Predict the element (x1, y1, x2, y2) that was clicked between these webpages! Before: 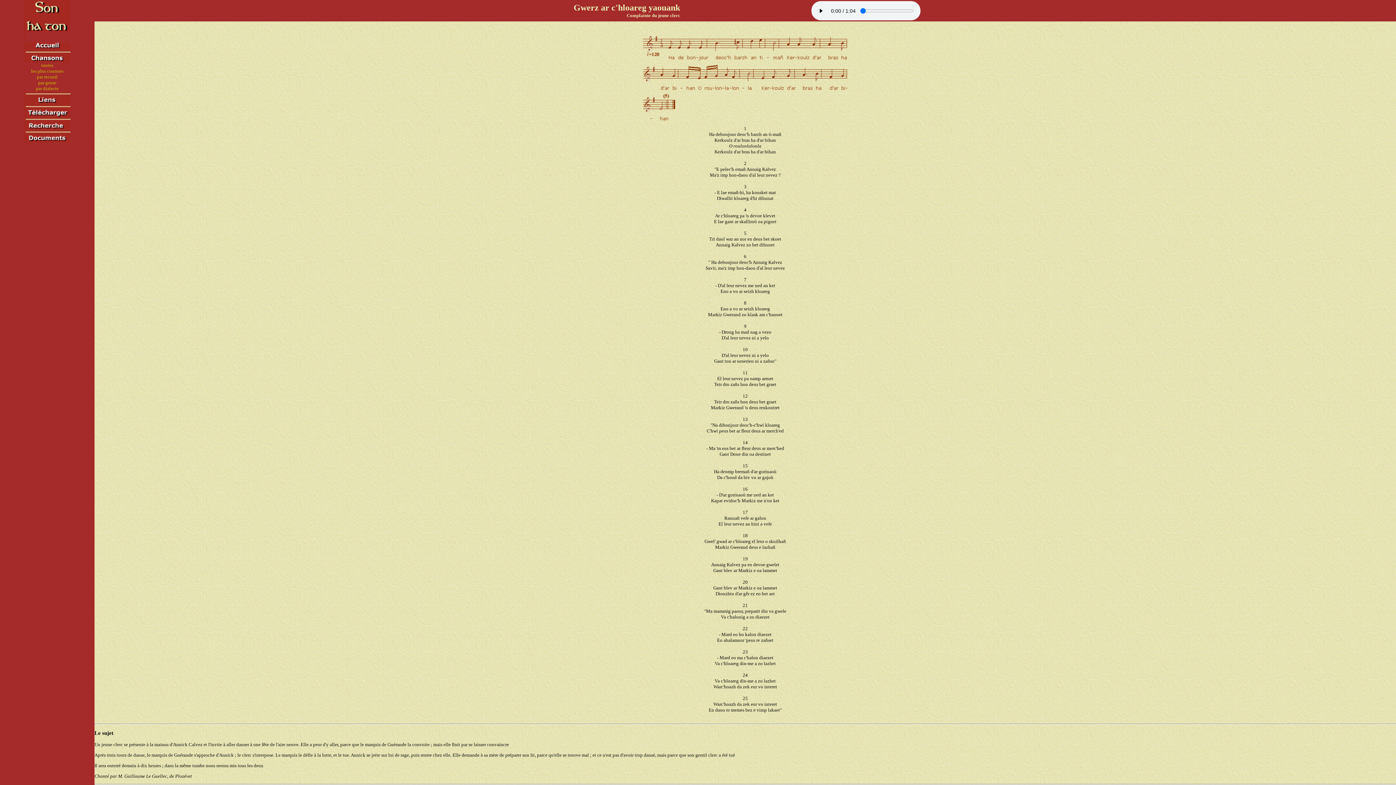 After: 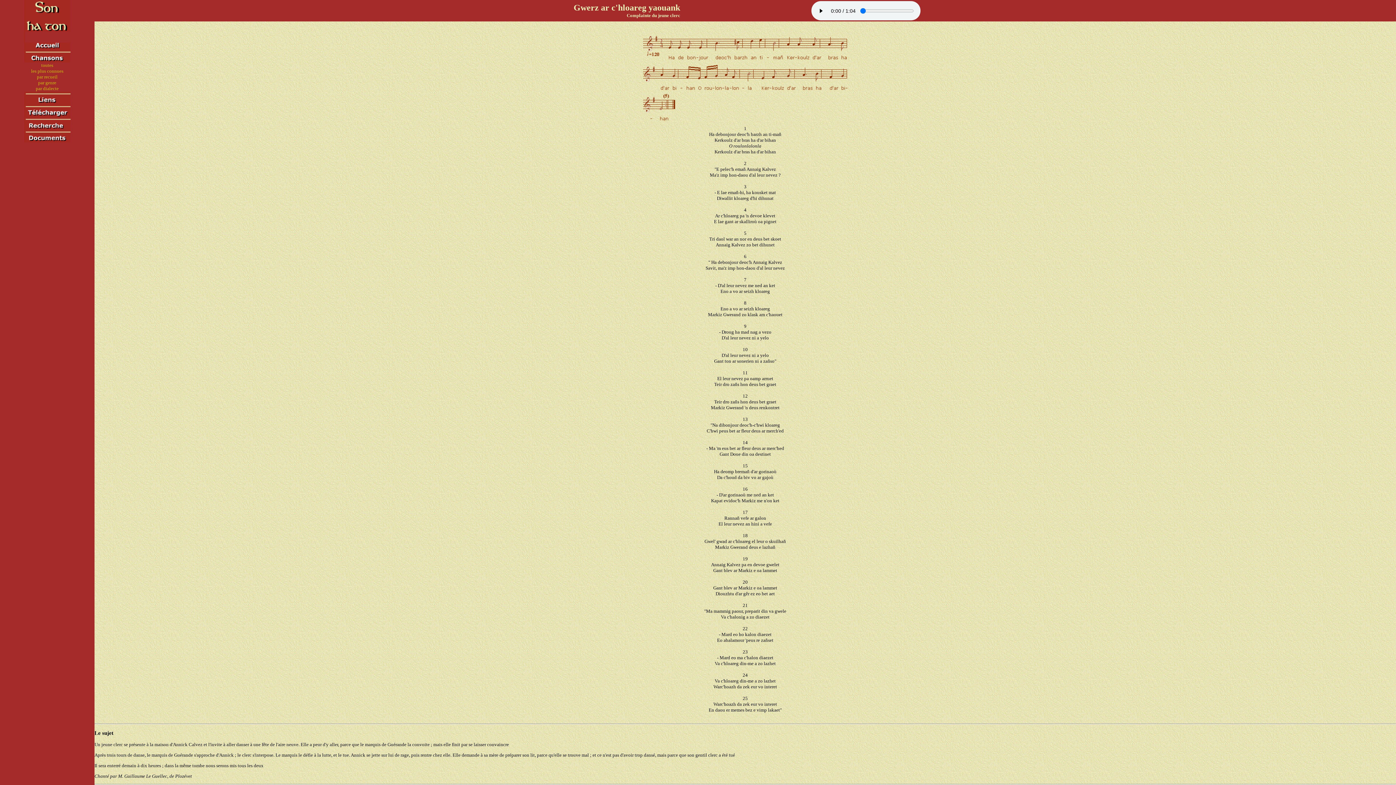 Action: bbox: (35, 85, 58, 91) label: par dialecte